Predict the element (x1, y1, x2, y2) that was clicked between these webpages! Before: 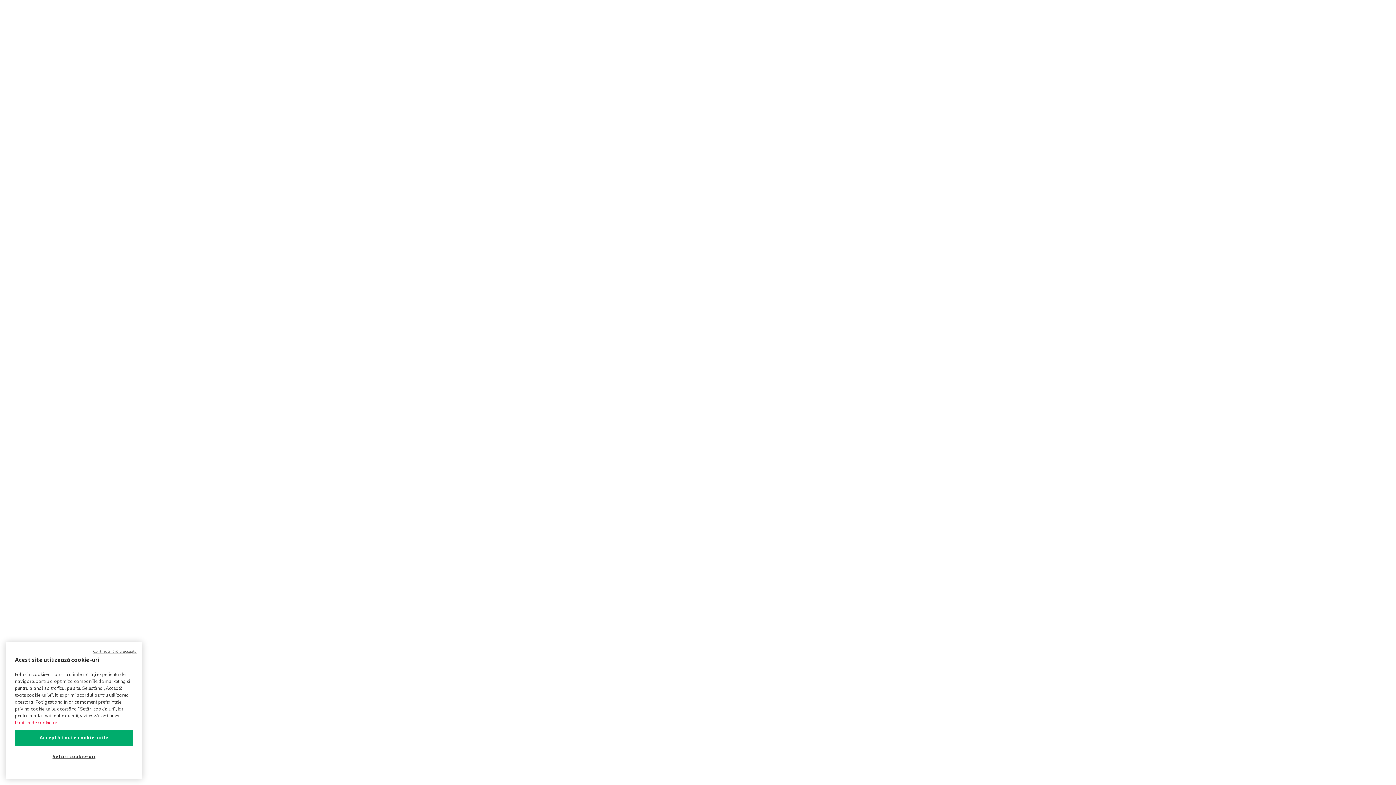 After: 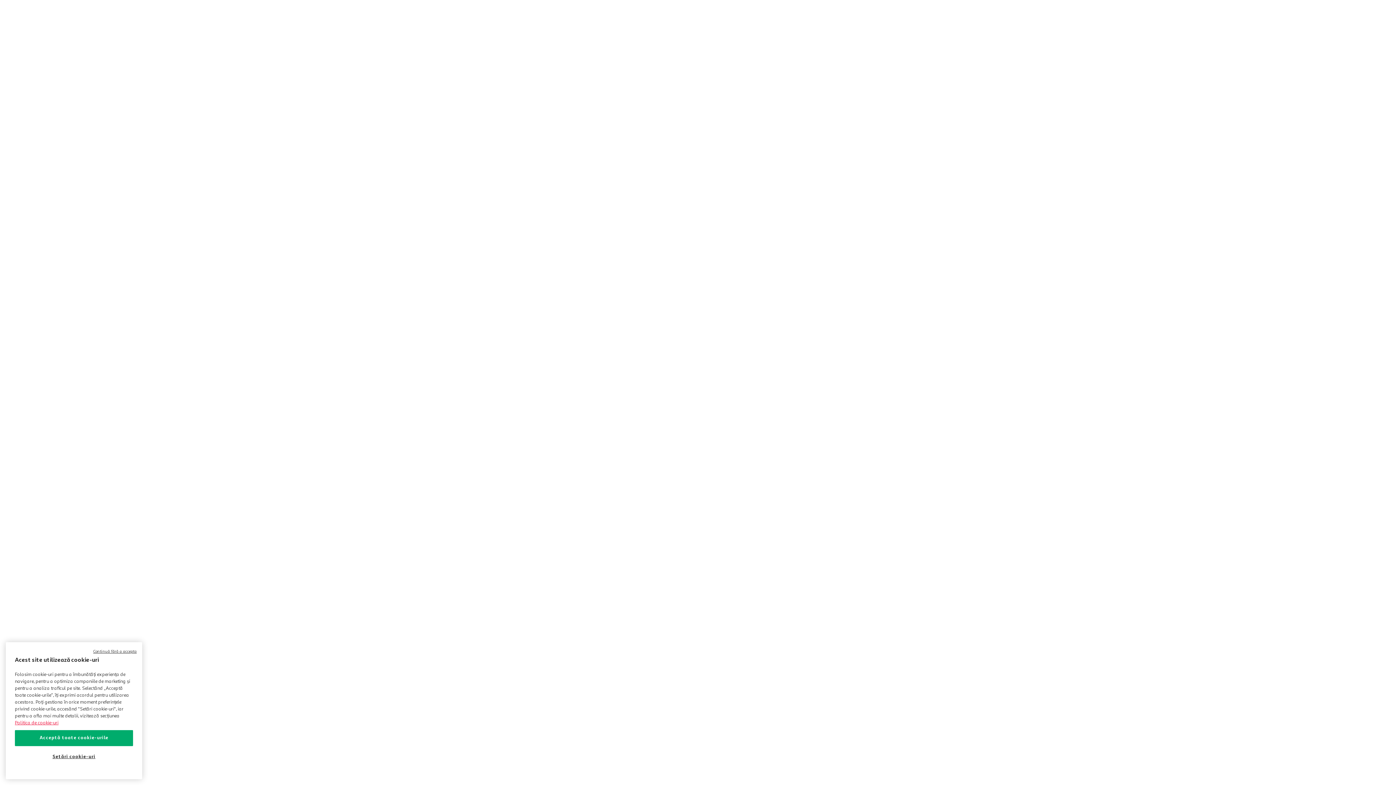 Action: label: Mai multe informații despre politica de cookie-uri, se deschide într-o fereastră nouă bbox: (14, 721, 58, 725)